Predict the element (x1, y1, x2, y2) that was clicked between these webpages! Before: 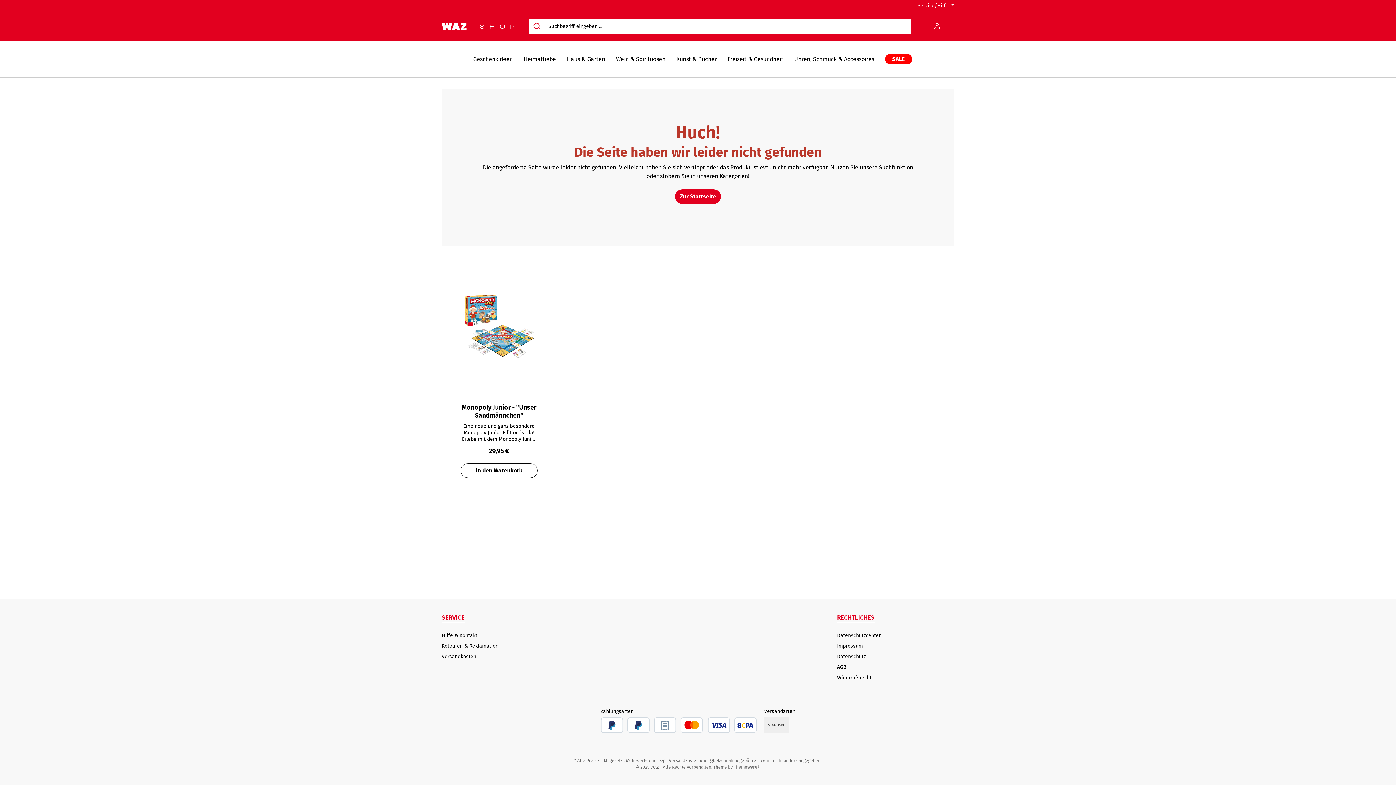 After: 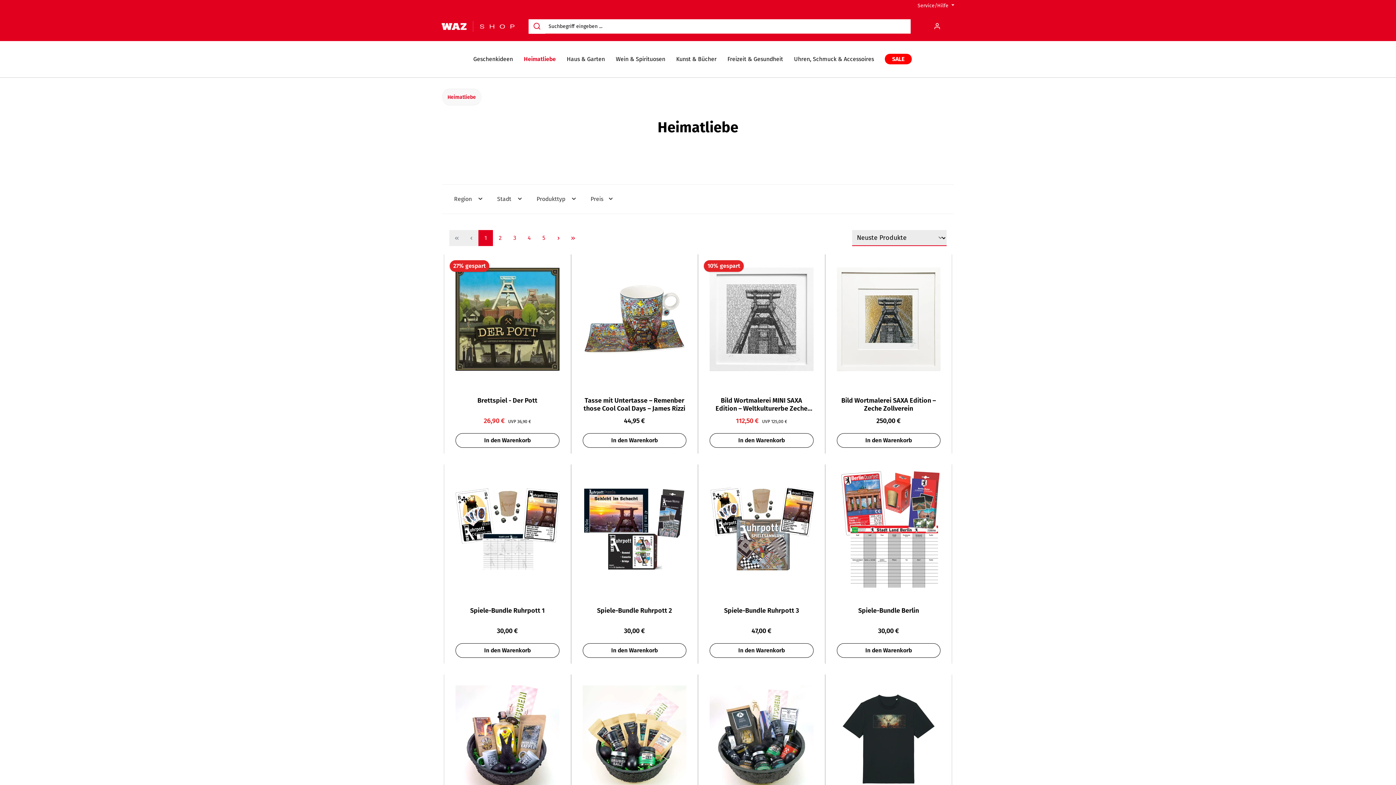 Action: label: Heimatliebe bbox: (523, 41, 567, 77)